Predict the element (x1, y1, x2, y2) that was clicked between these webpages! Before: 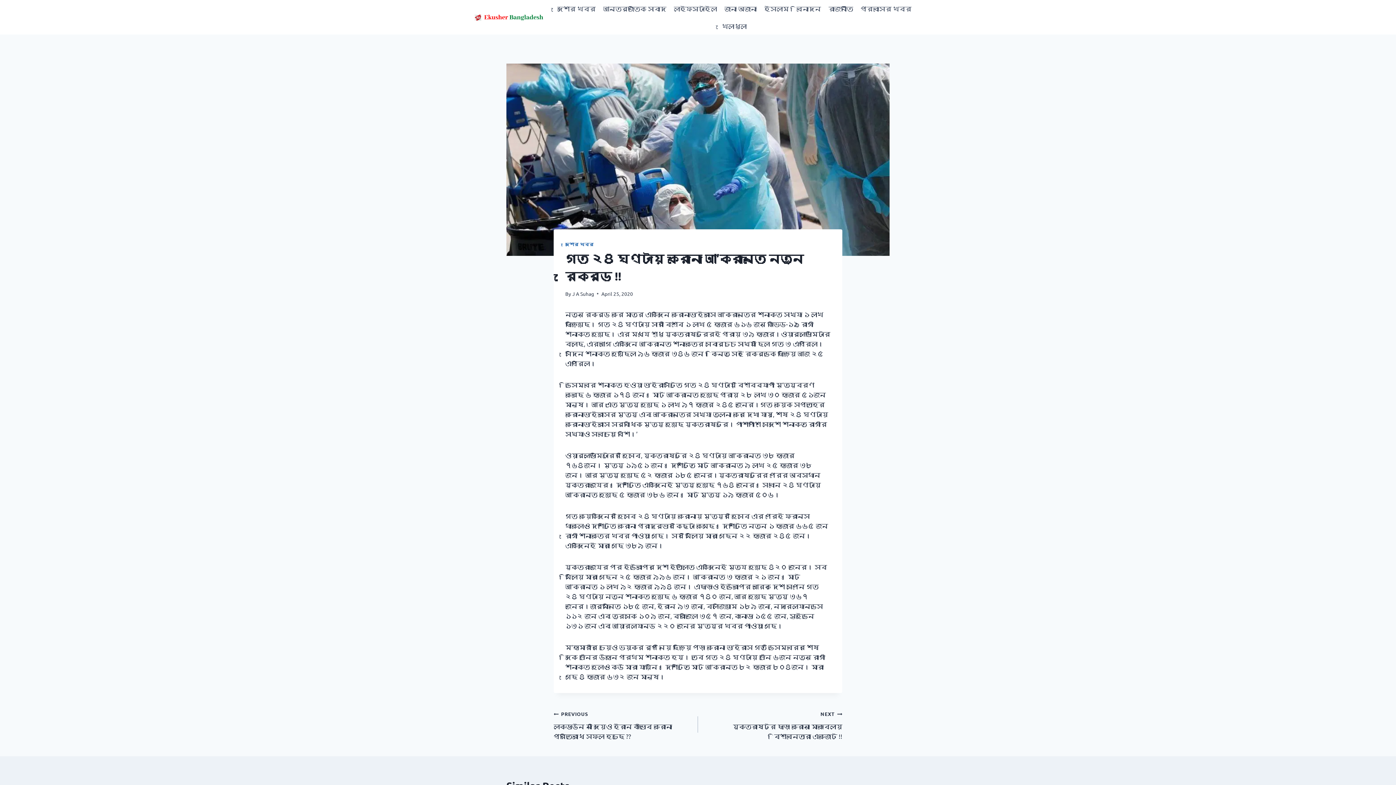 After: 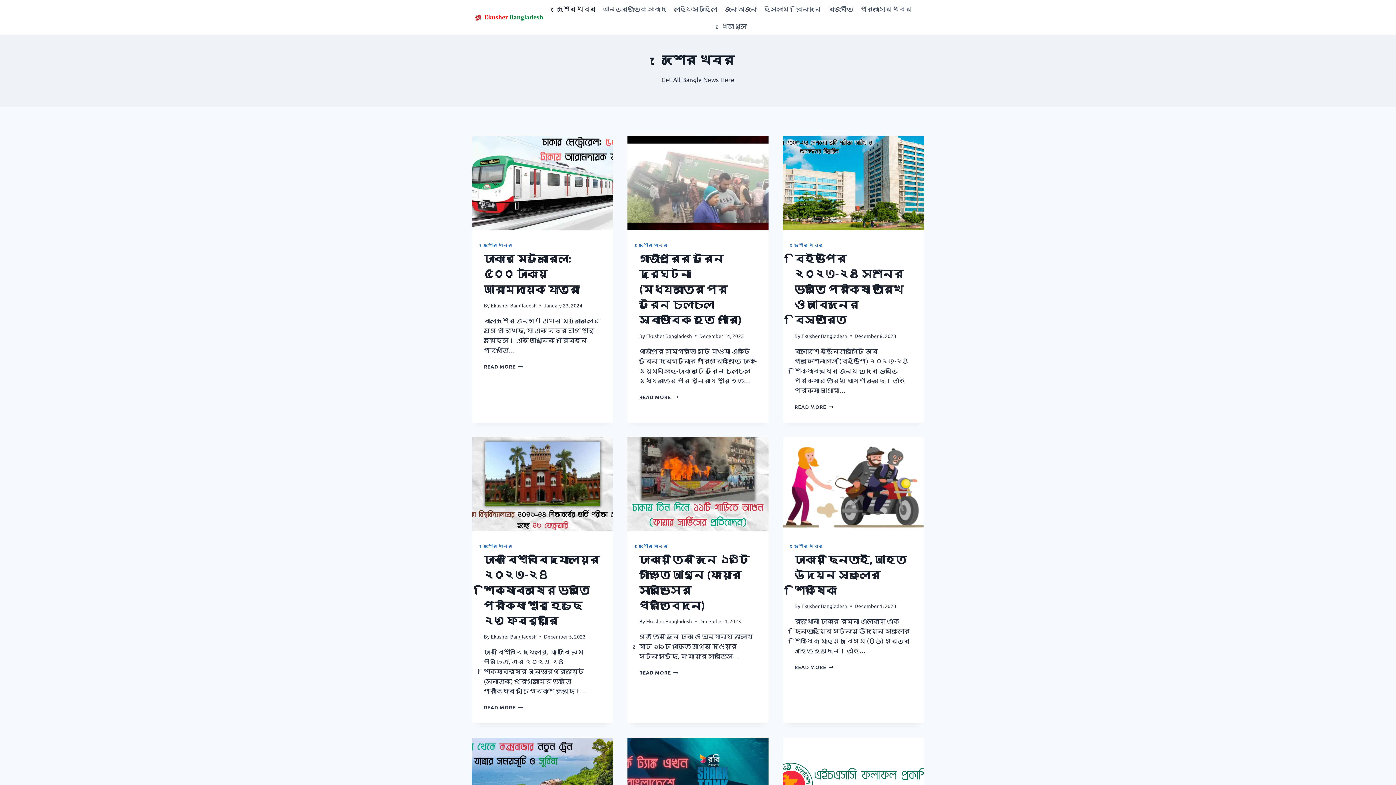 Action: bbox: (553, 0, 599, 17) label: দেশের খবর